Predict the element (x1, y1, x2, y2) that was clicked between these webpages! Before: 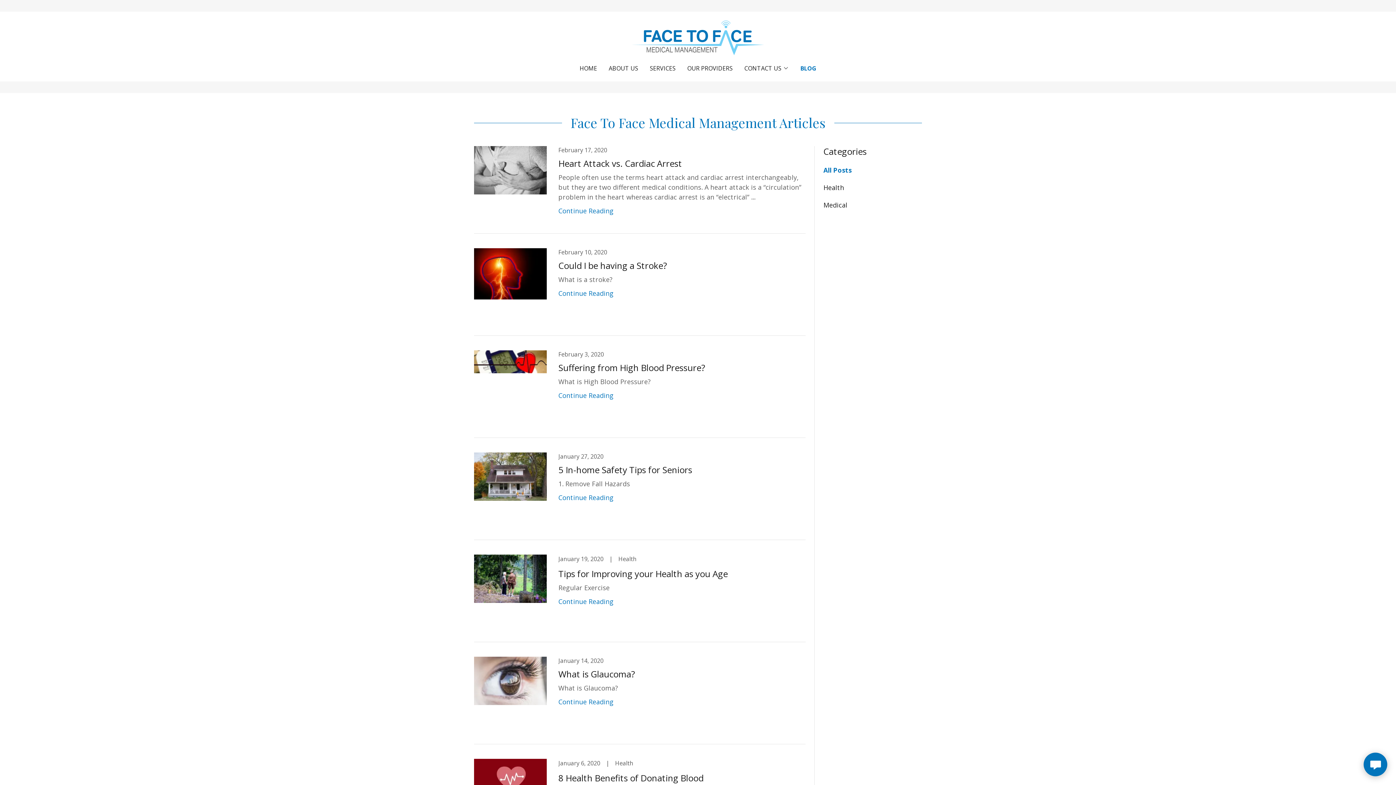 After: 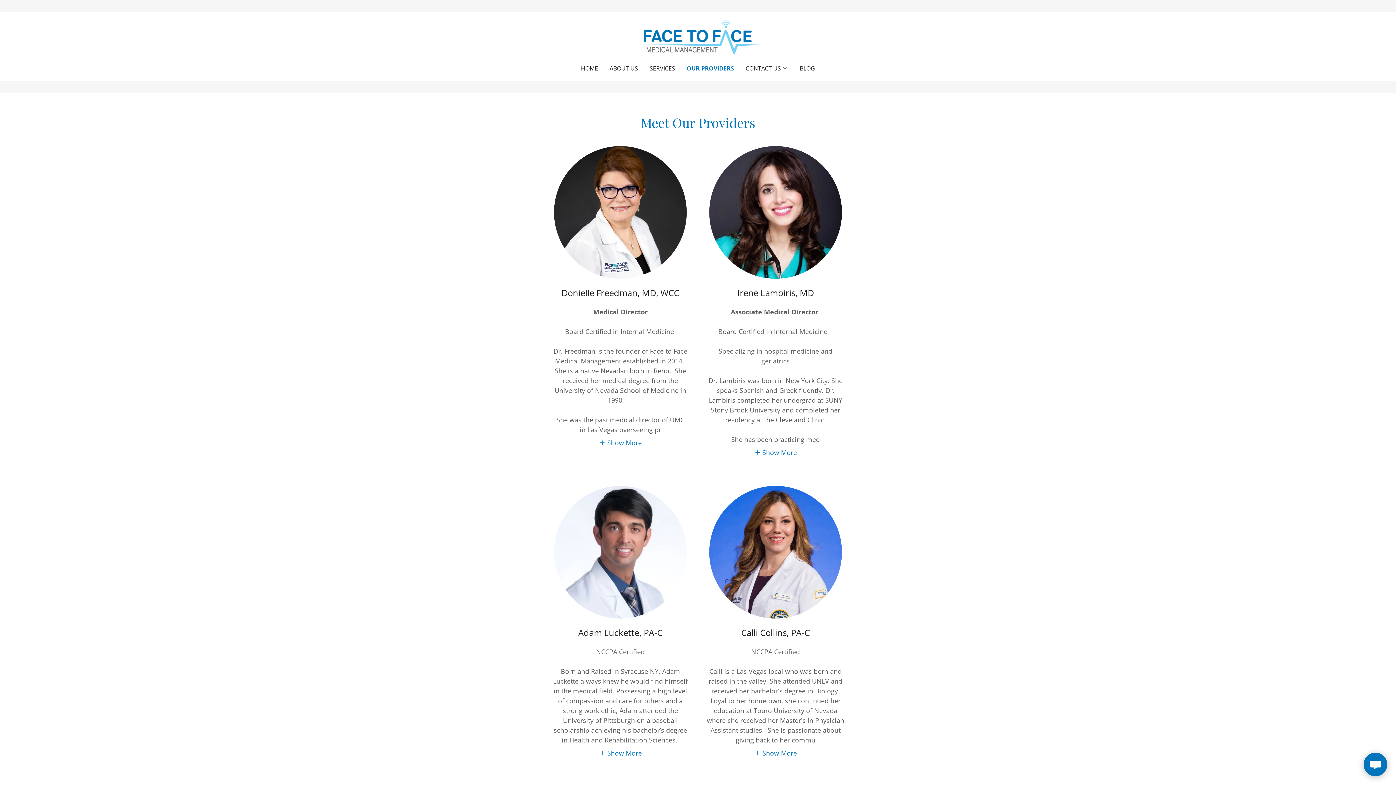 Action: bbox: (685, 61, 735, 74) label: OUR PROVIDERS